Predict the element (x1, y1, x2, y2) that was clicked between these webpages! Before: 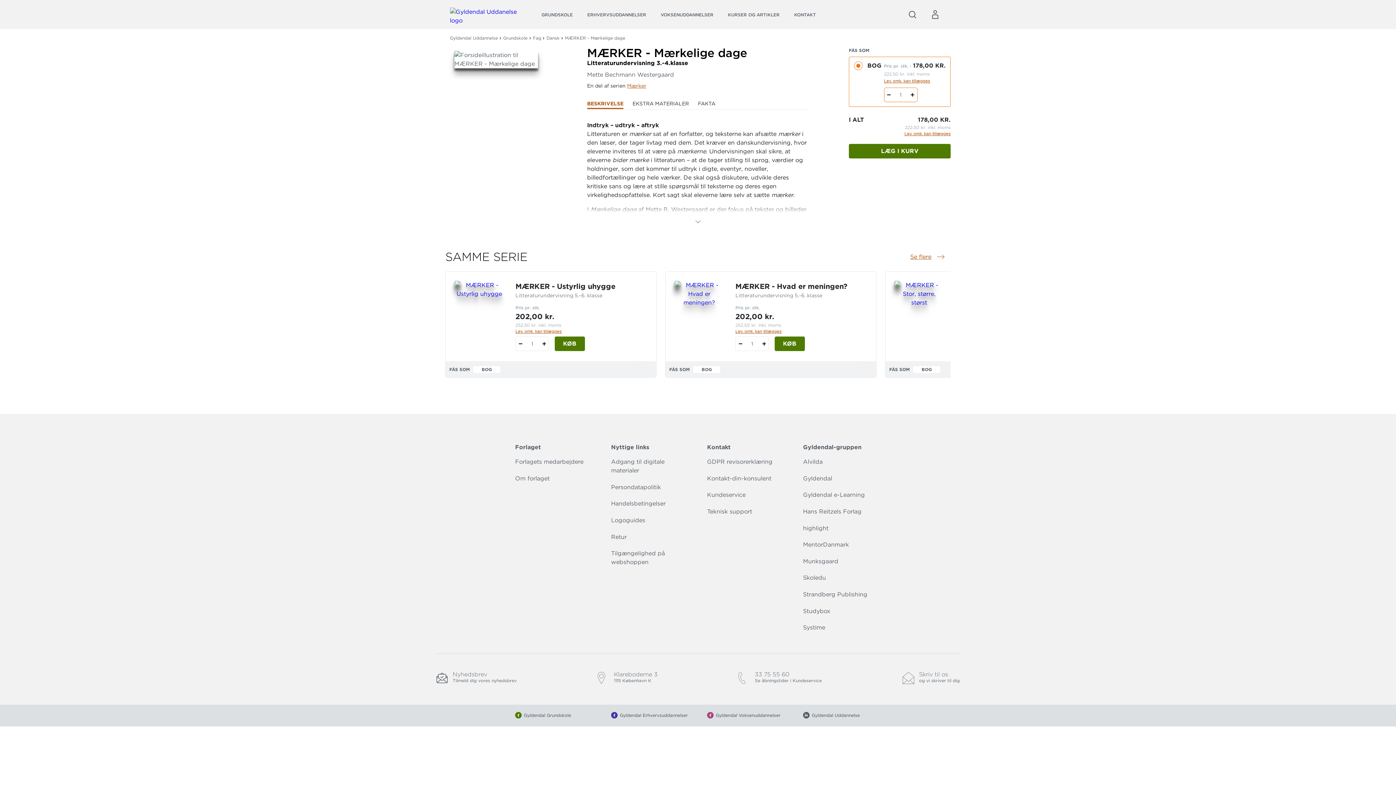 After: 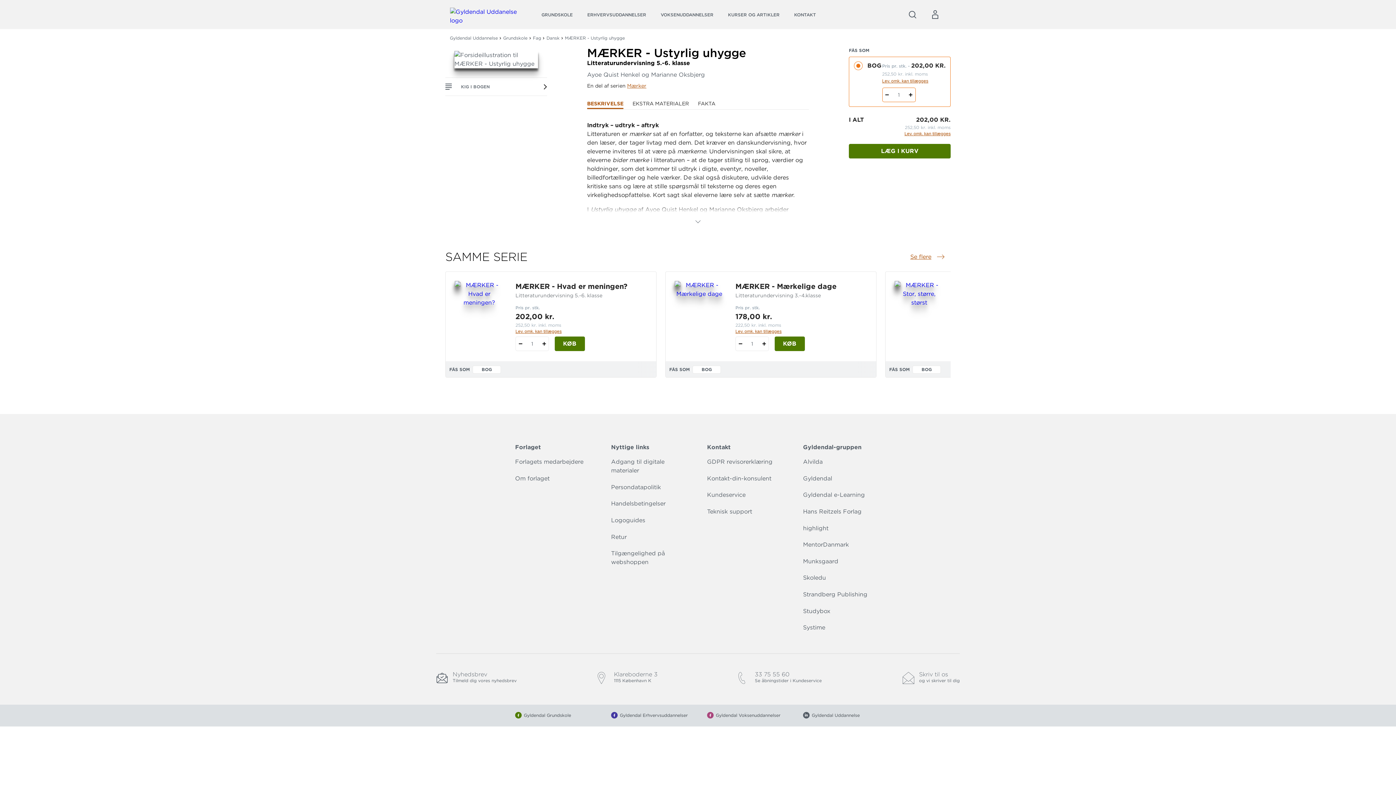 Action: bbox: (515, 281, 647, 300) label: MÆRKER - Ustyrlig uhygge
Litteraturundervisning 5.-6. klasse